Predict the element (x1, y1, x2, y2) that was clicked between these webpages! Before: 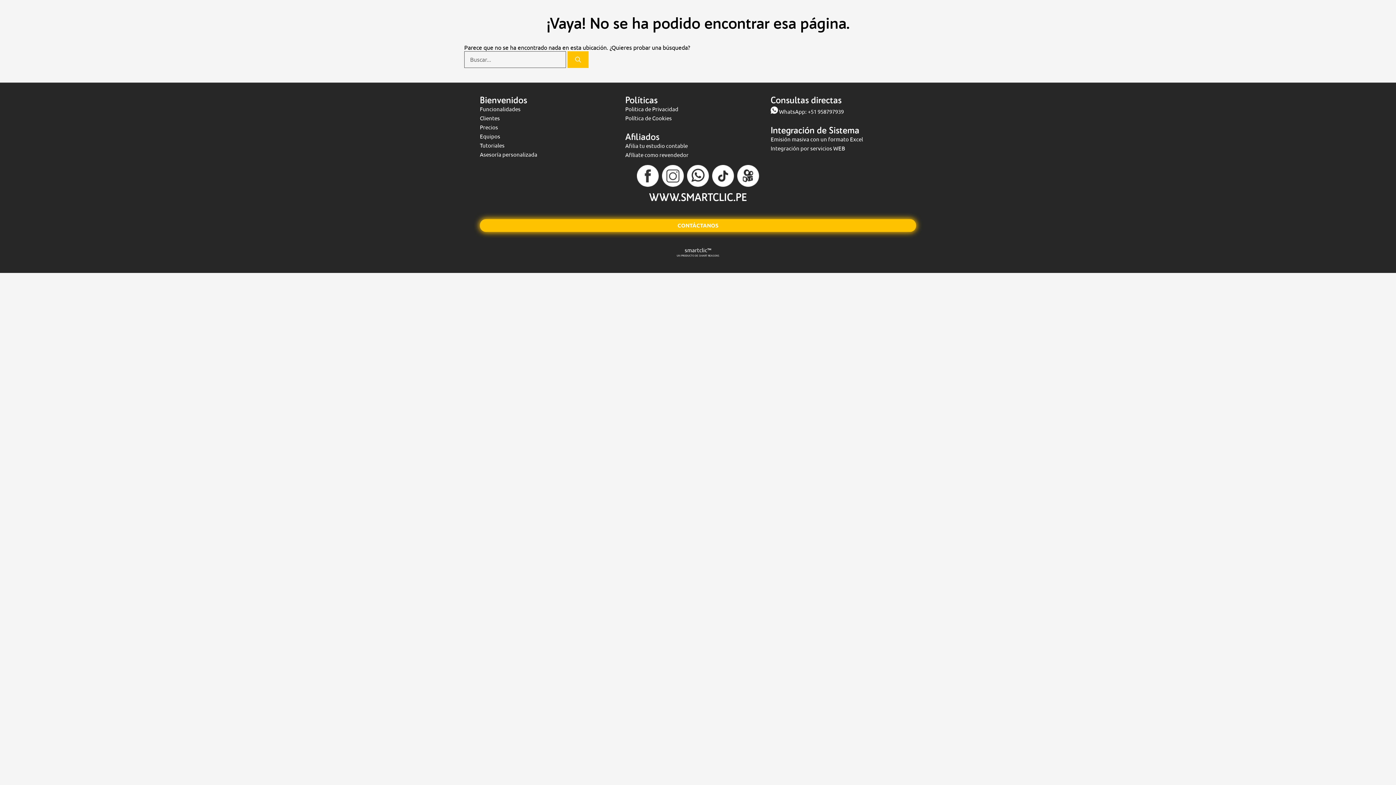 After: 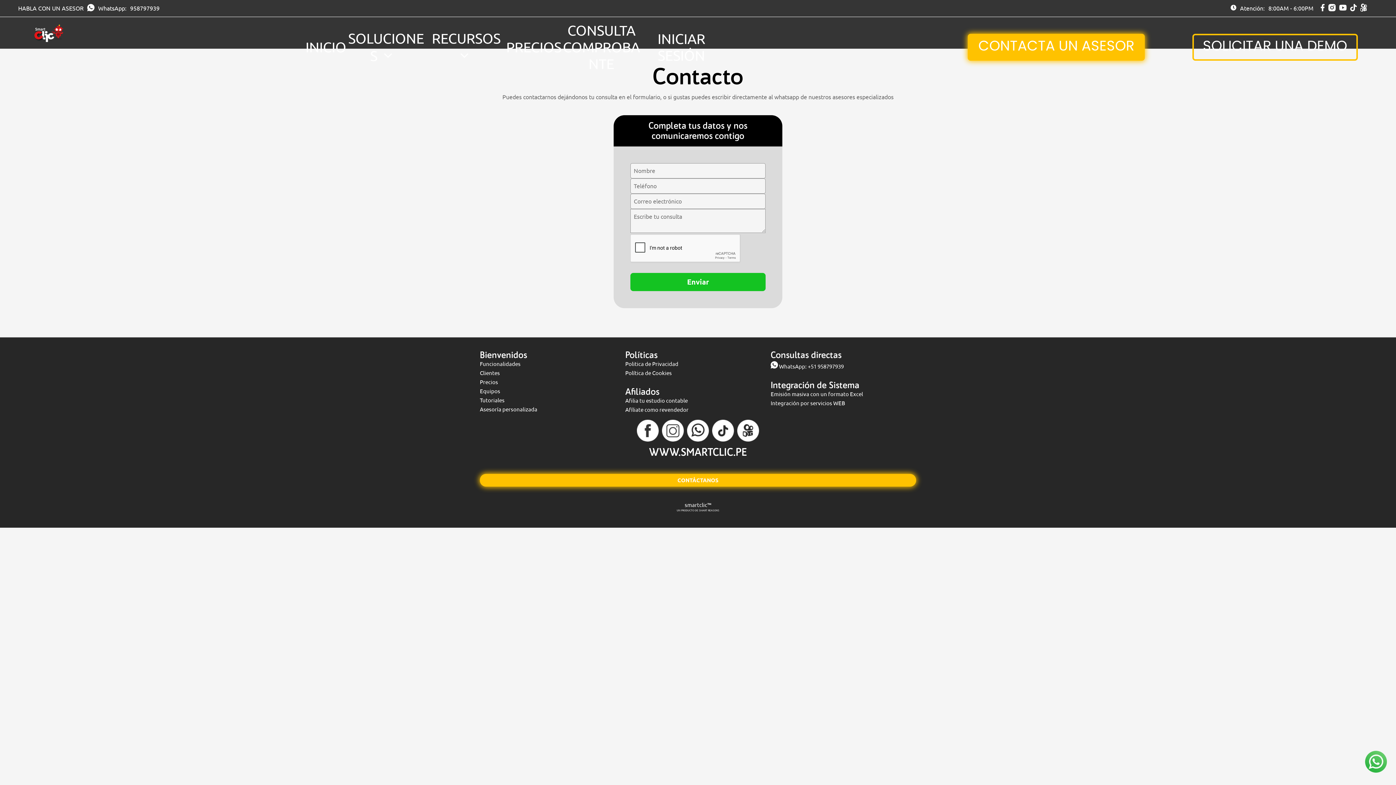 Action: label: Integración por servicios WEB bbox: (770, 145, 916, 151)